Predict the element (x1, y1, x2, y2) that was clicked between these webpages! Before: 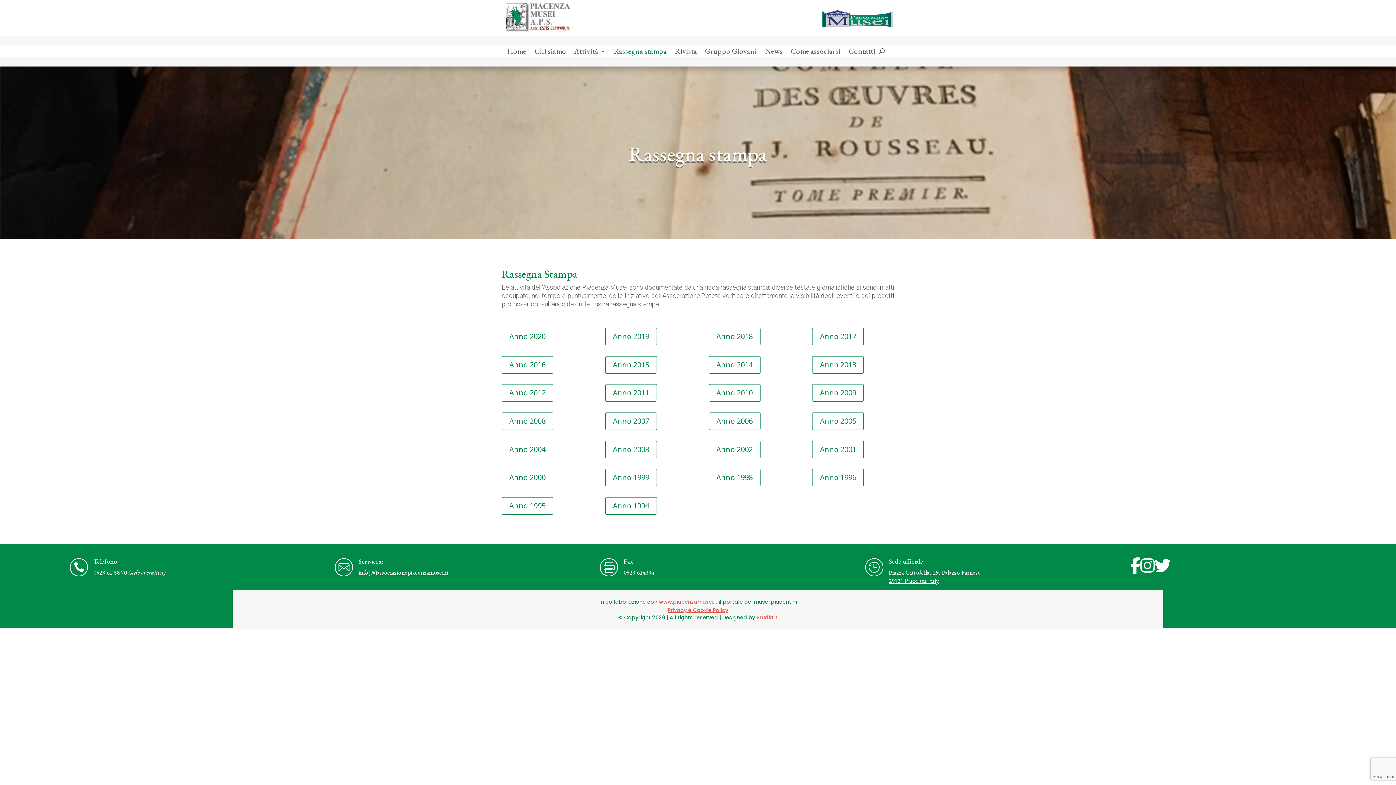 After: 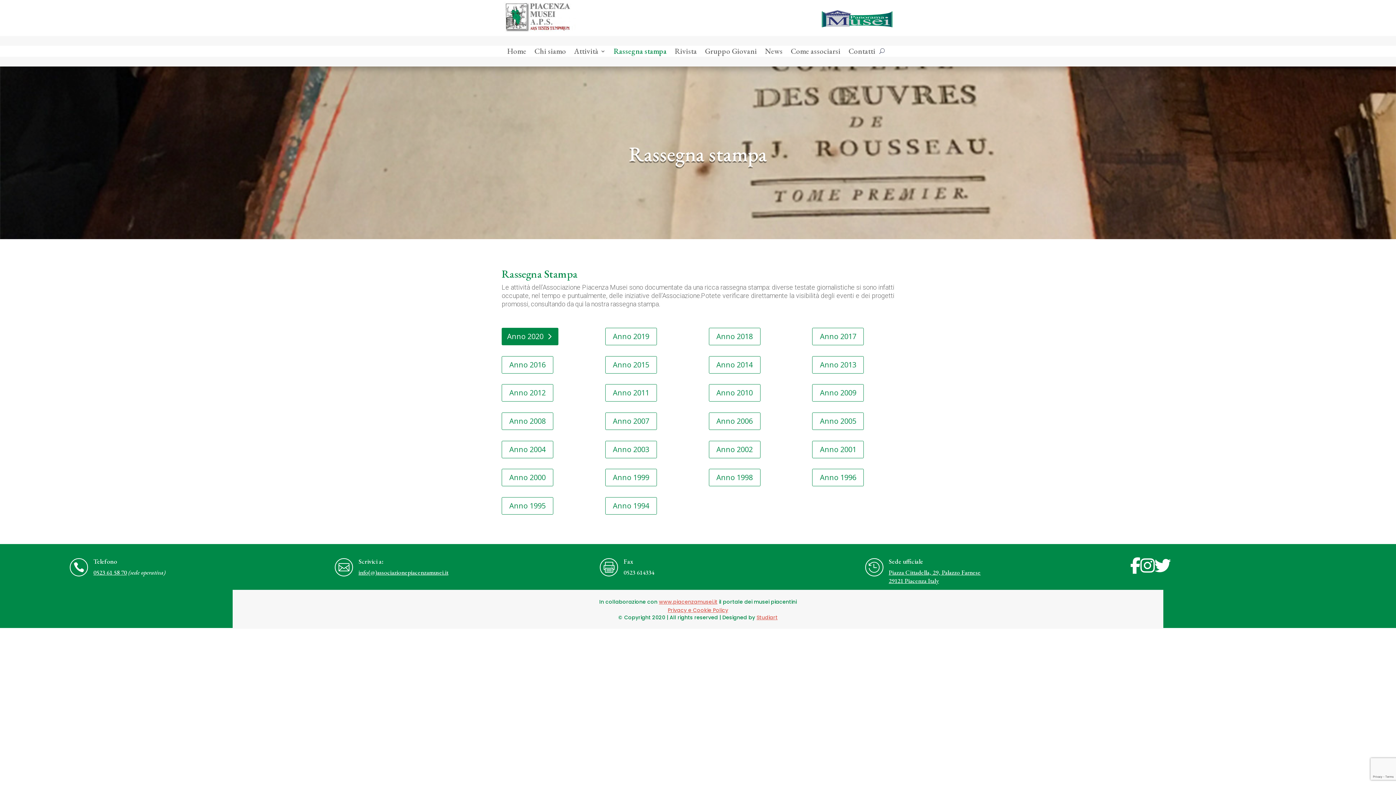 Action: label: Anno 2020 bbox: (501, 327, 553, 345)